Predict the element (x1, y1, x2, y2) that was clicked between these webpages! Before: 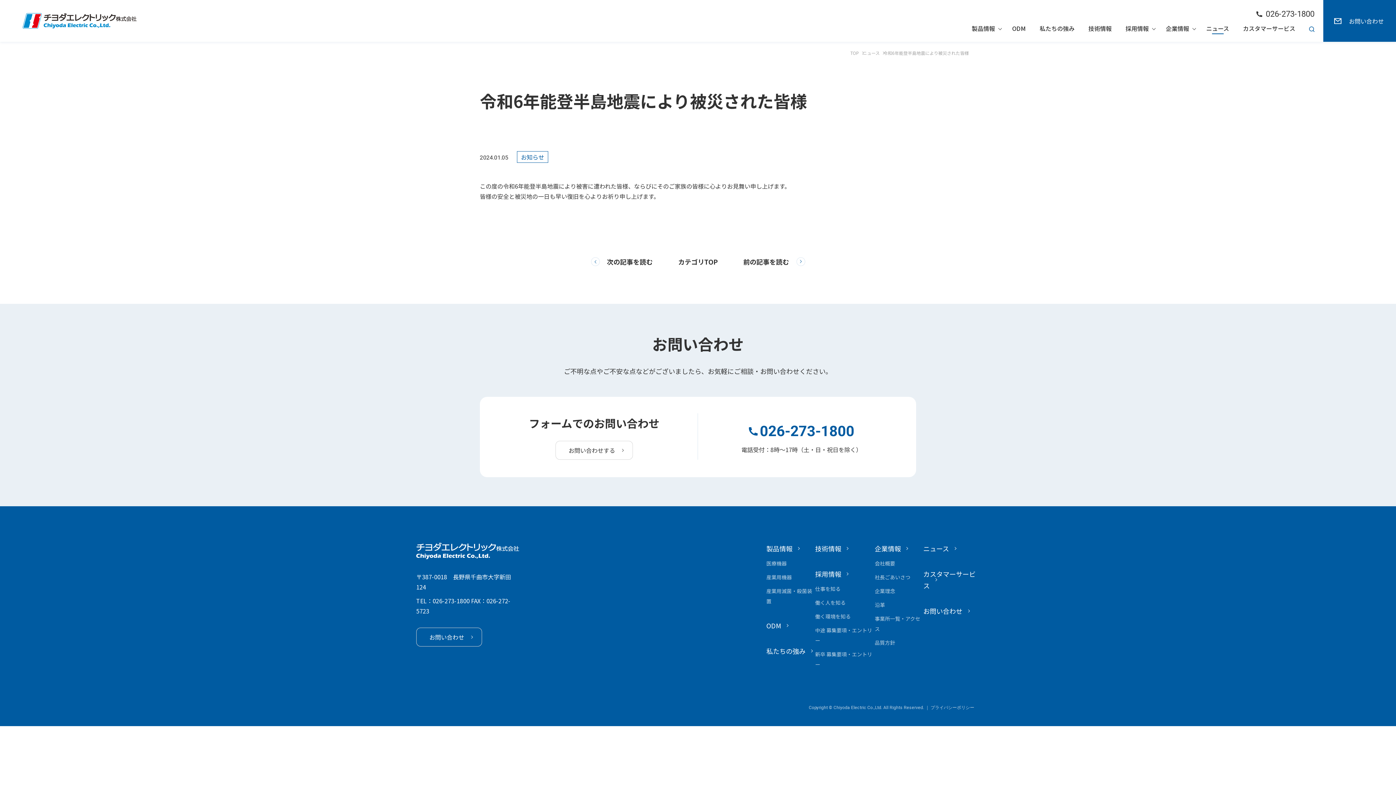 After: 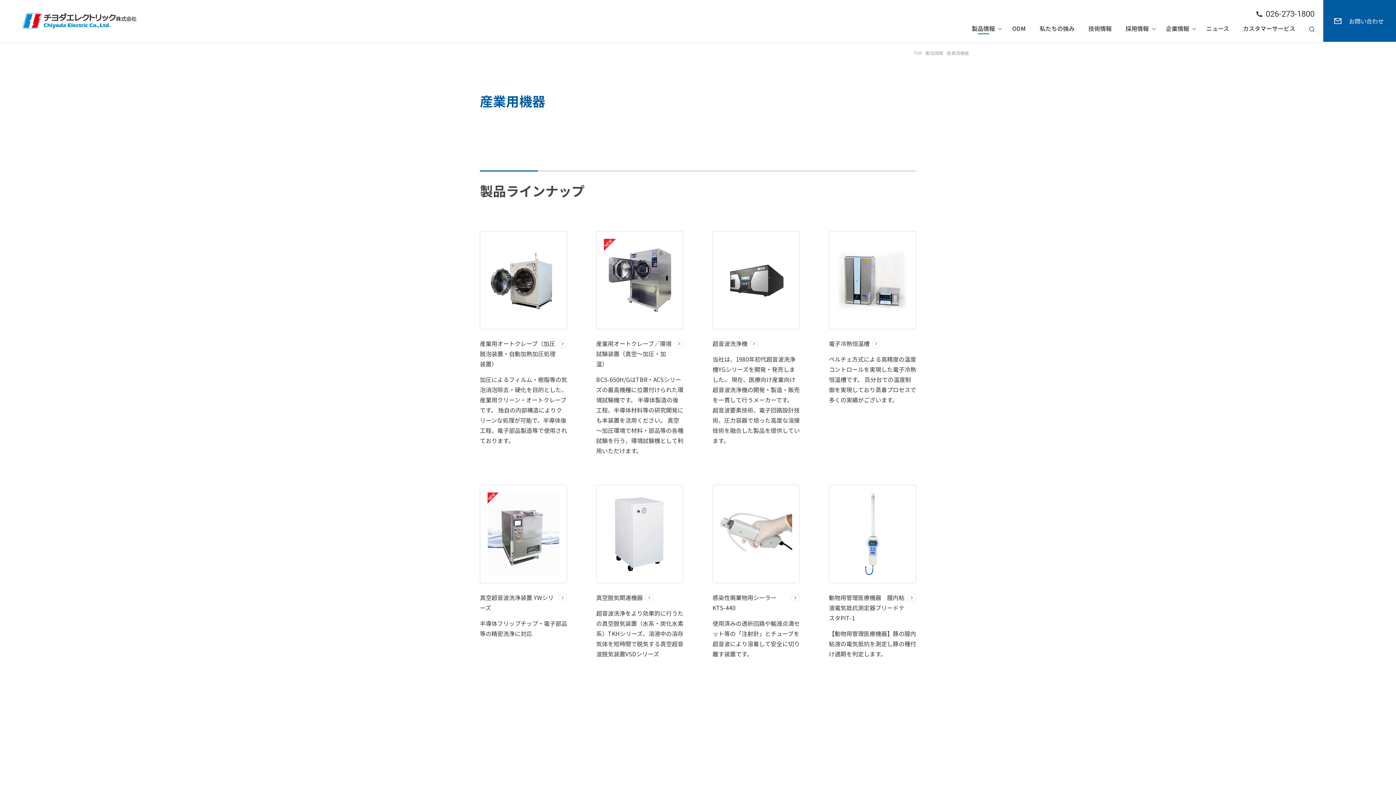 Action: bbox: (766, 573, 791, 581) label: 産業用機器